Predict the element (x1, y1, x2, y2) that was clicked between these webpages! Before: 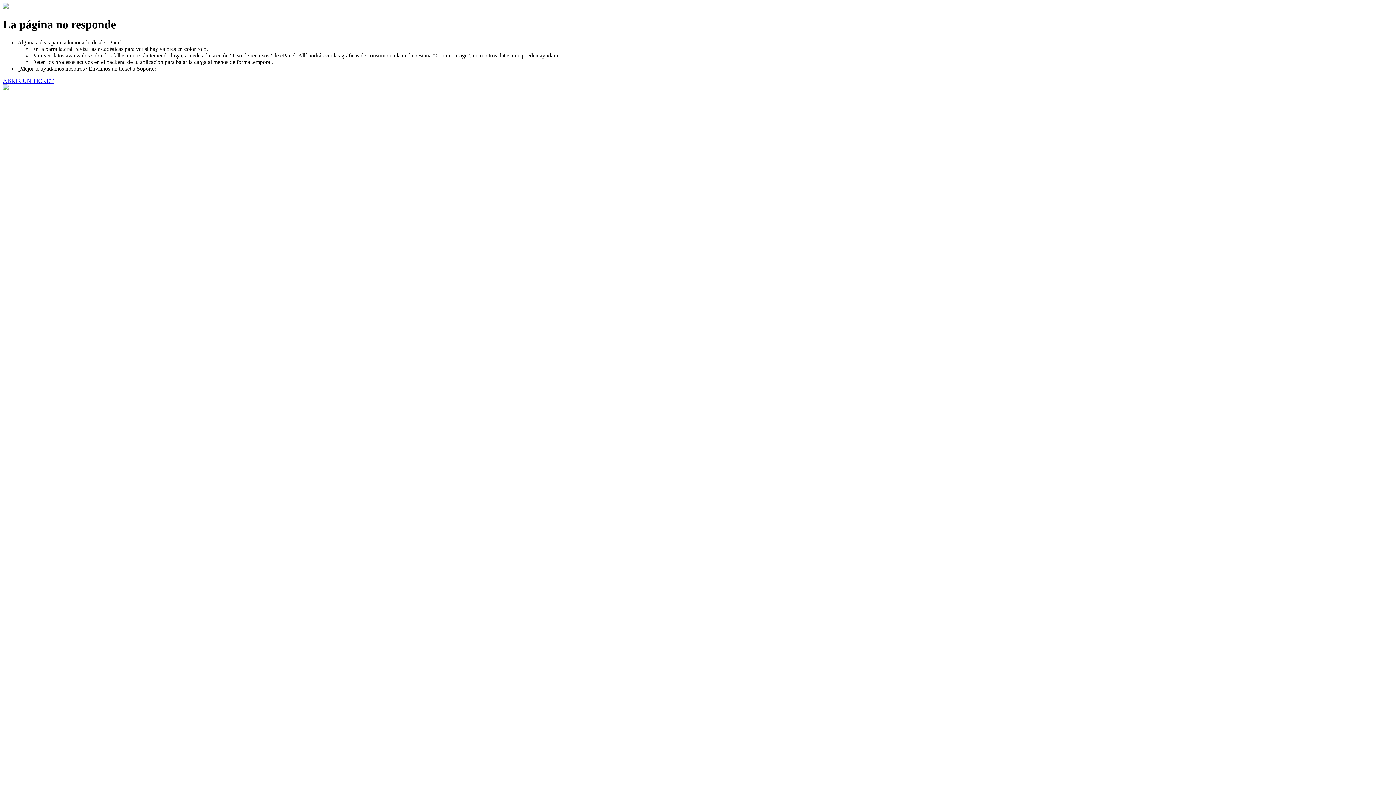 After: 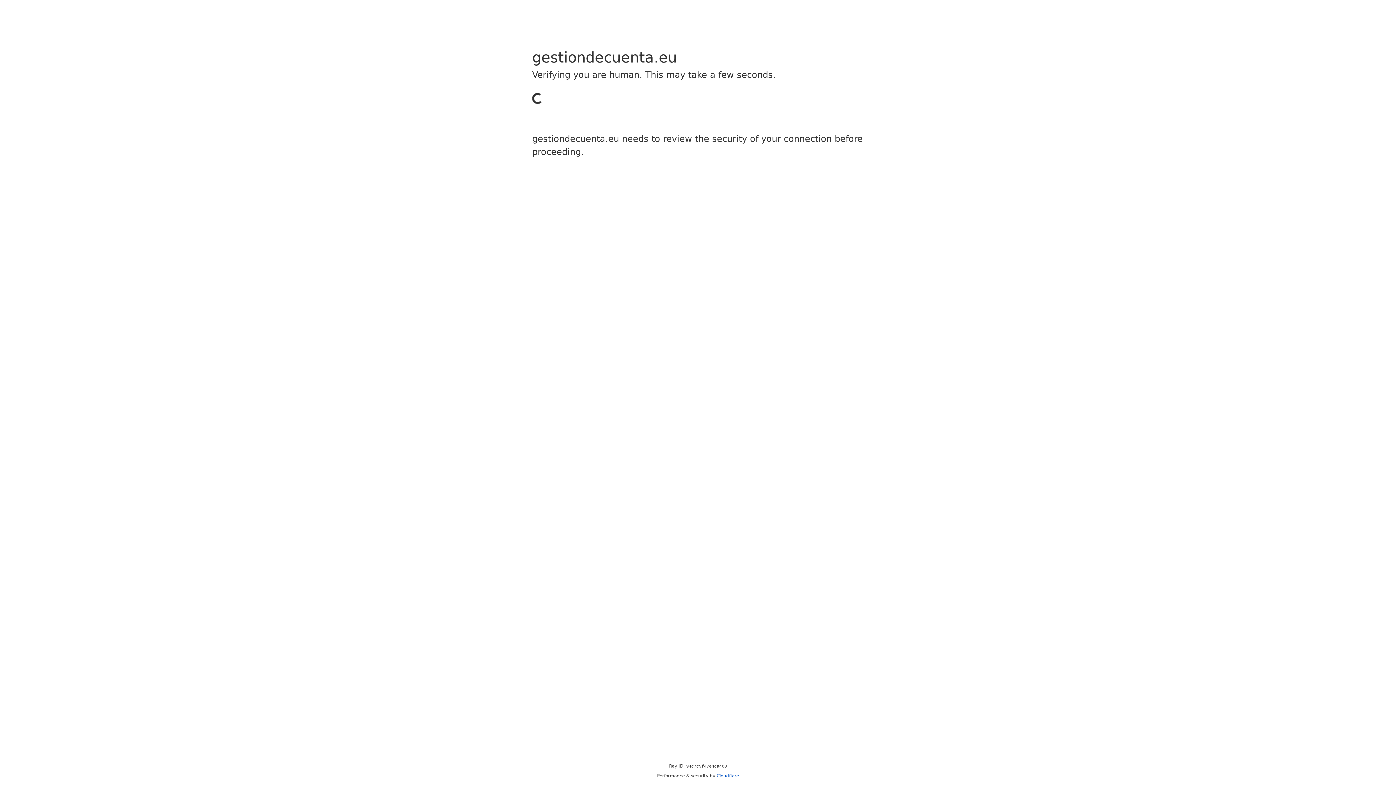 Action: label: ABRIR UN TICKET bbox: (2, 77, 53, 83)